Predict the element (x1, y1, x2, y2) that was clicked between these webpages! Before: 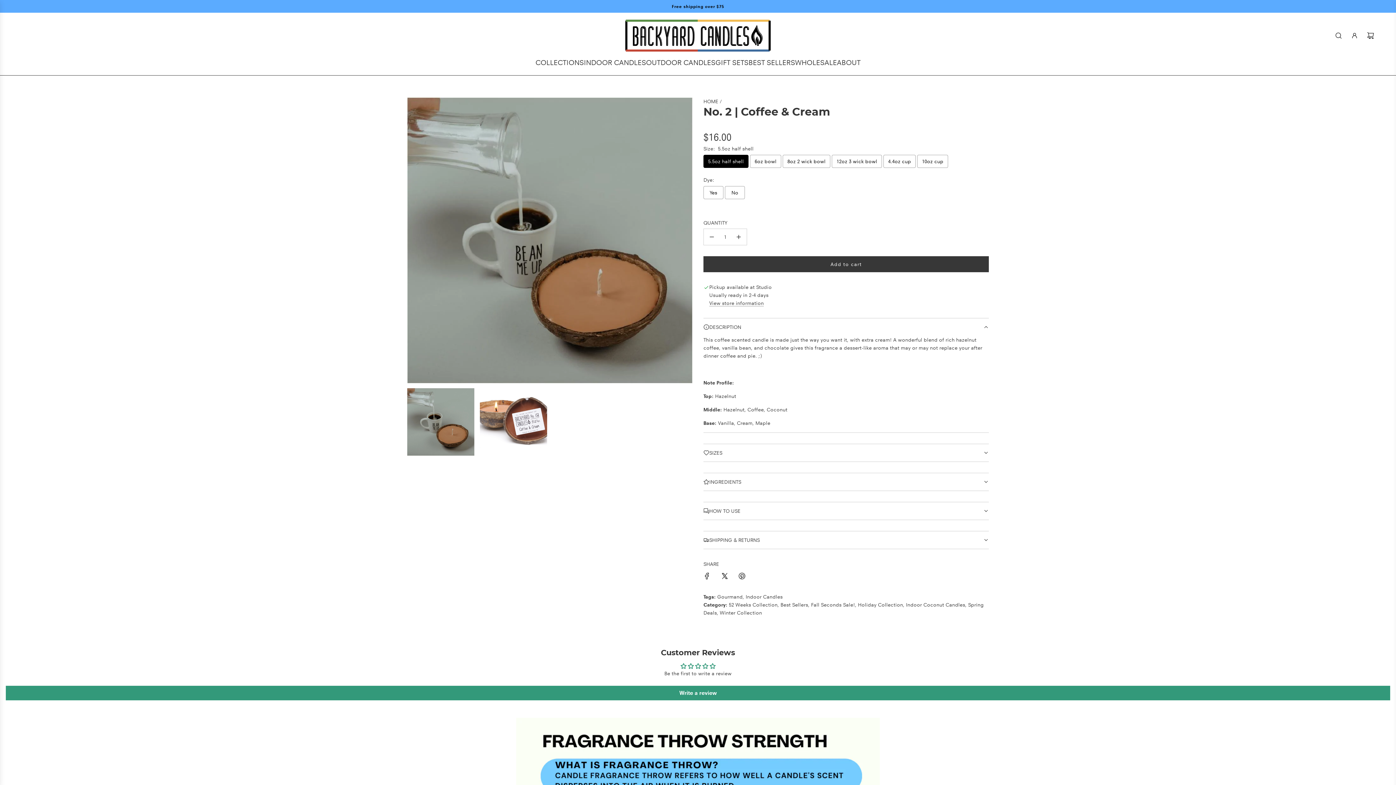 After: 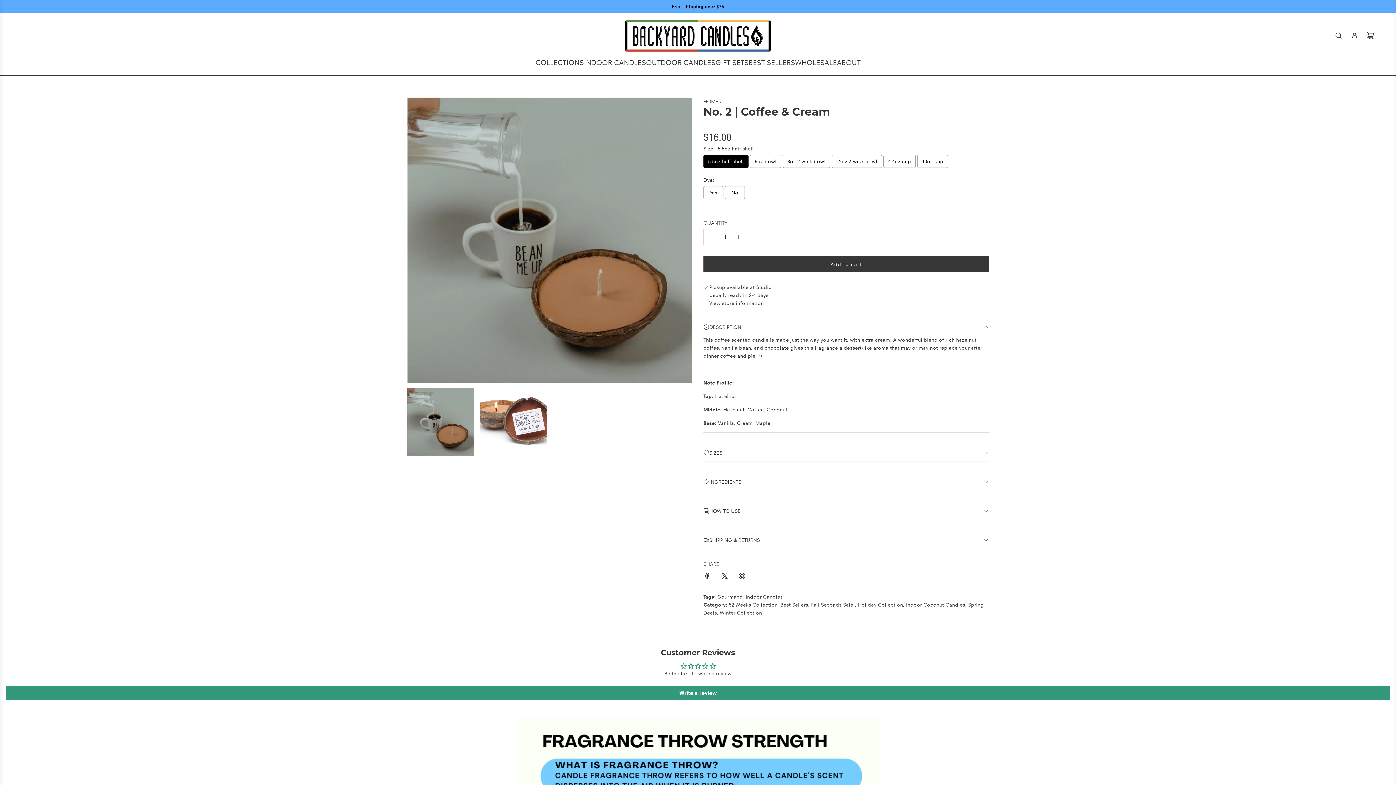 Action: label: Share on X bbox: (716, 568, 732, 586)